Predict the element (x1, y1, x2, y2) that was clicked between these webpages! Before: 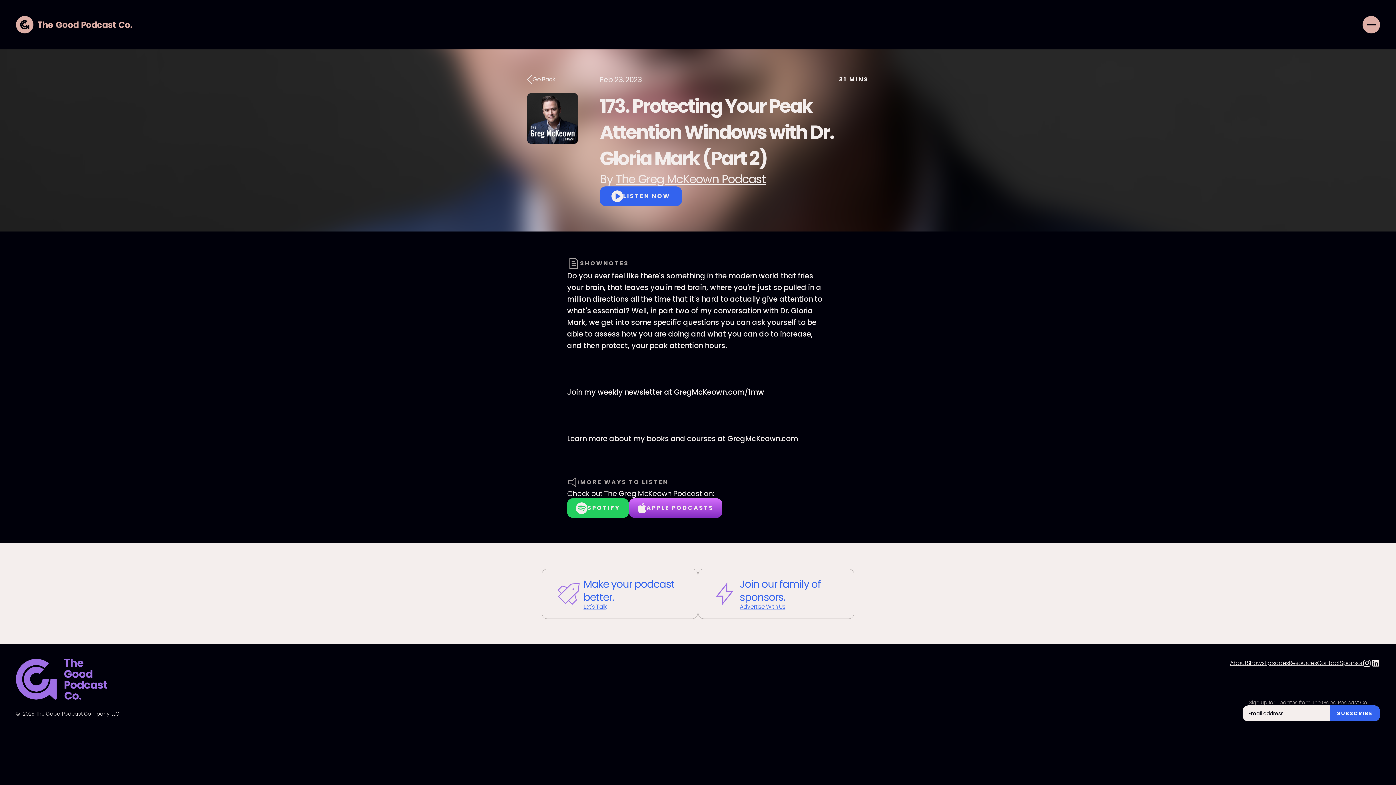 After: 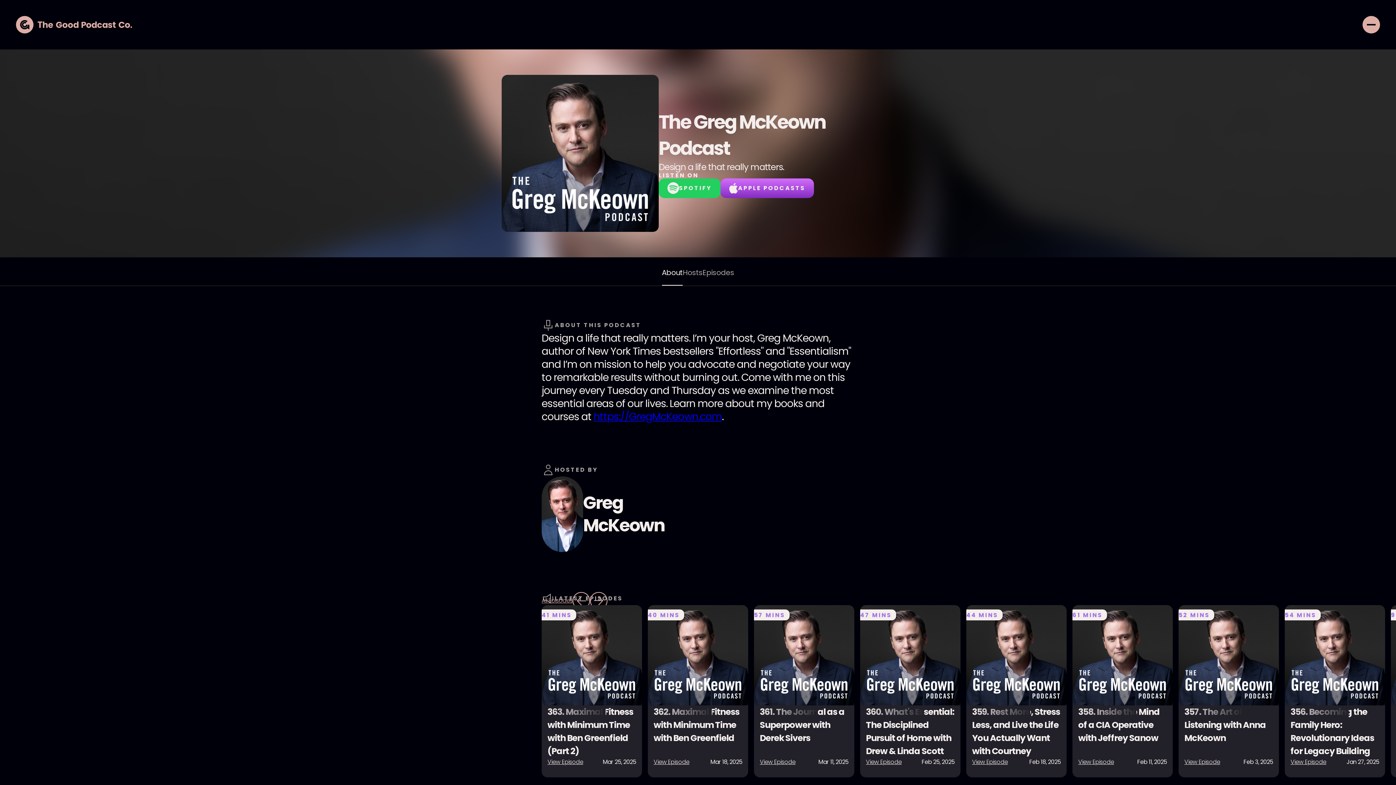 Action: bbox: (616, 170, 765, 187) label: The Greg McKeown Podcast